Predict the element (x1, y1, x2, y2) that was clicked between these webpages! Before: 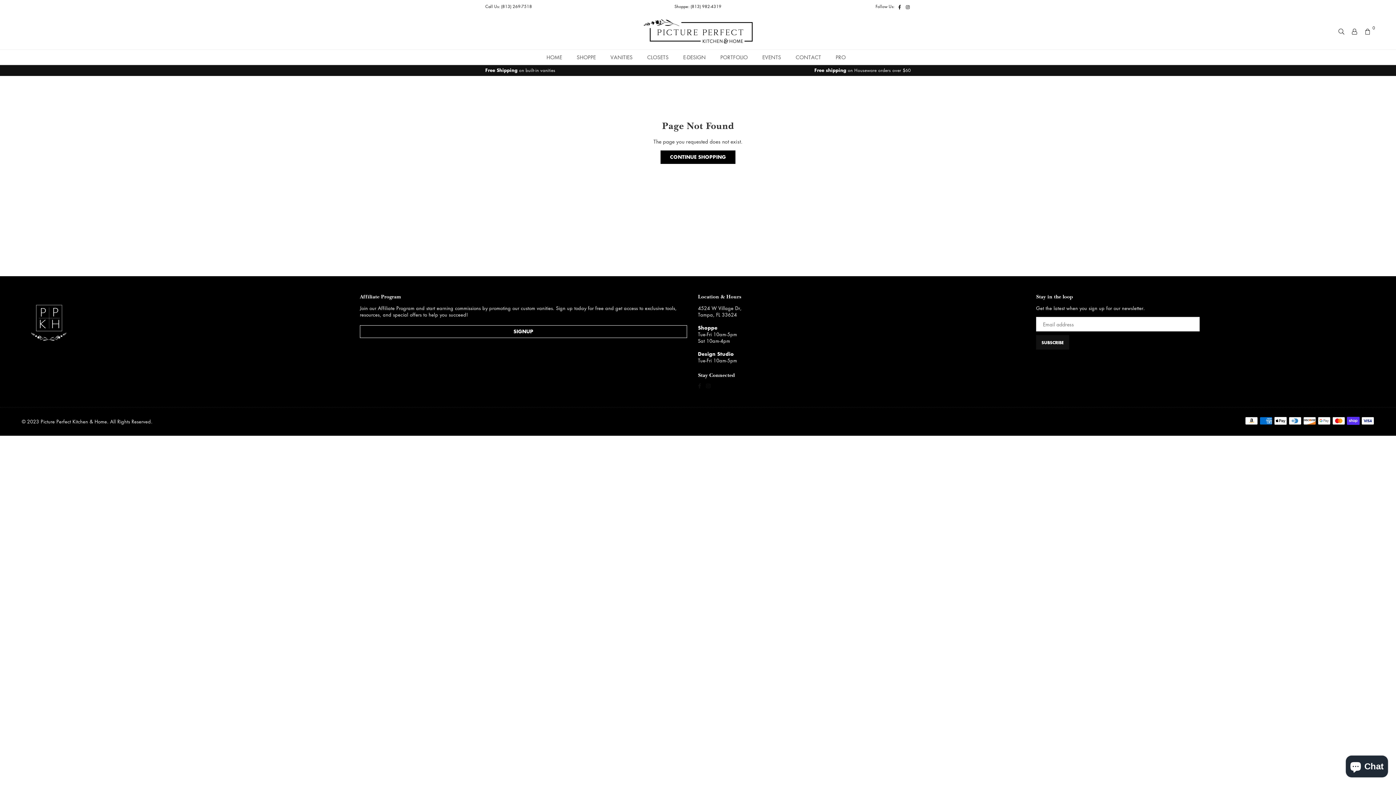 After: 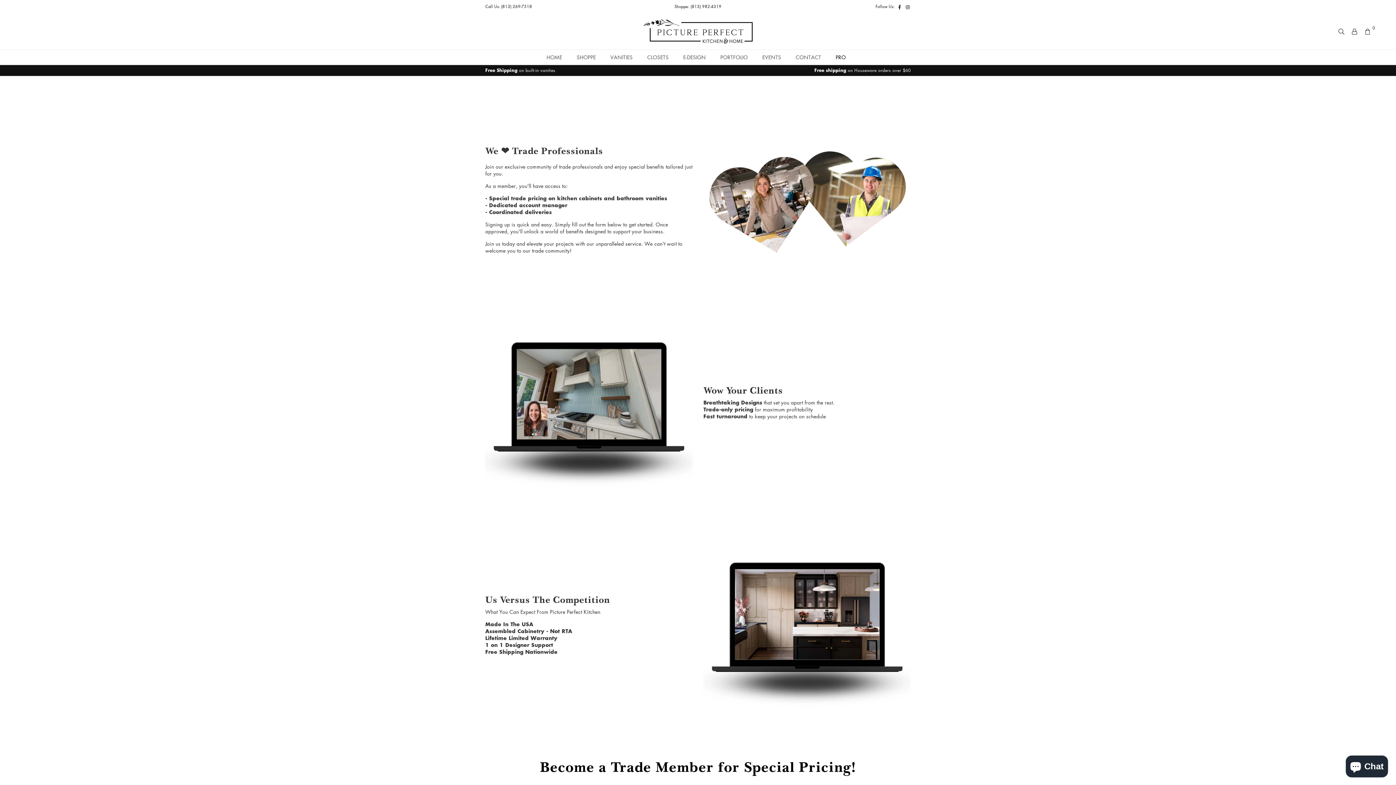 Action: bbox: (830, 49, 851, 64) label: PRO